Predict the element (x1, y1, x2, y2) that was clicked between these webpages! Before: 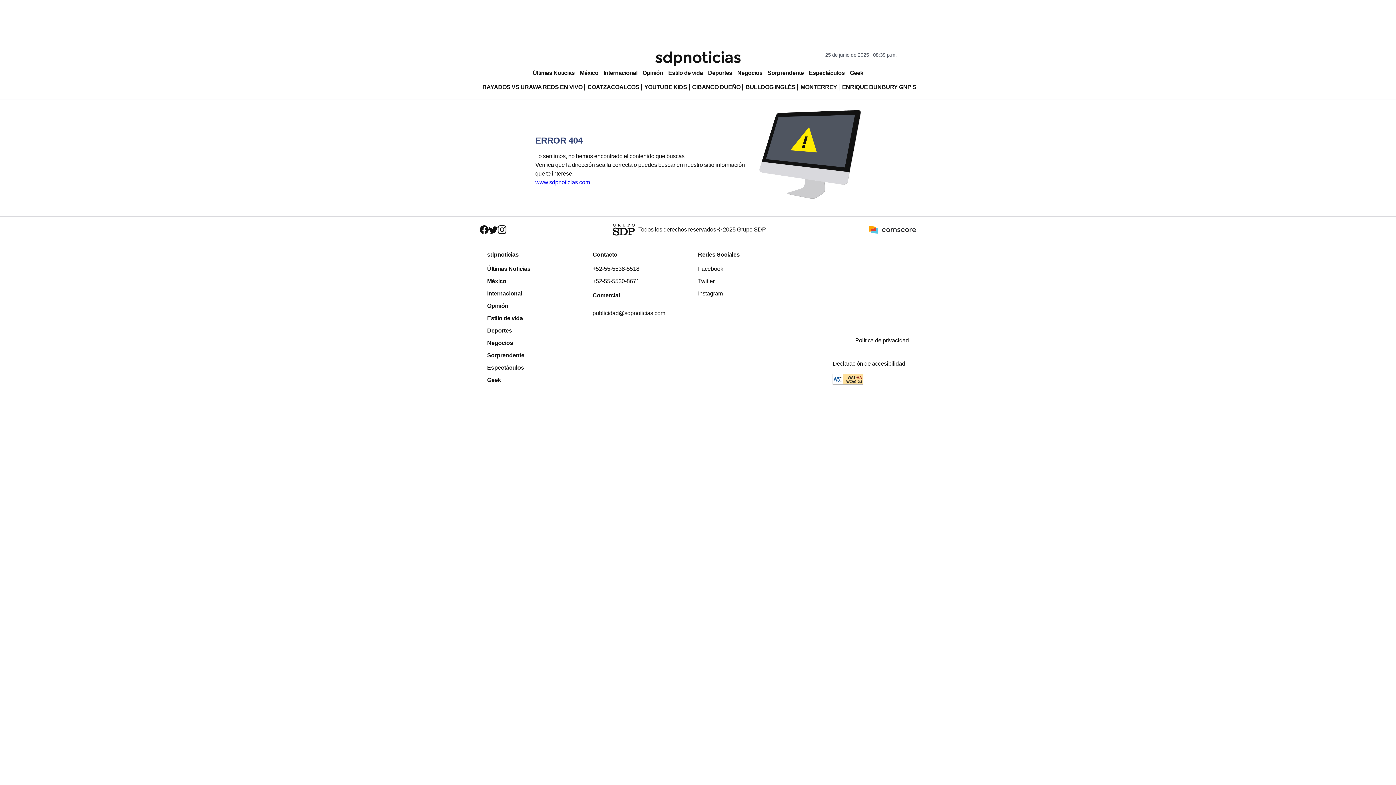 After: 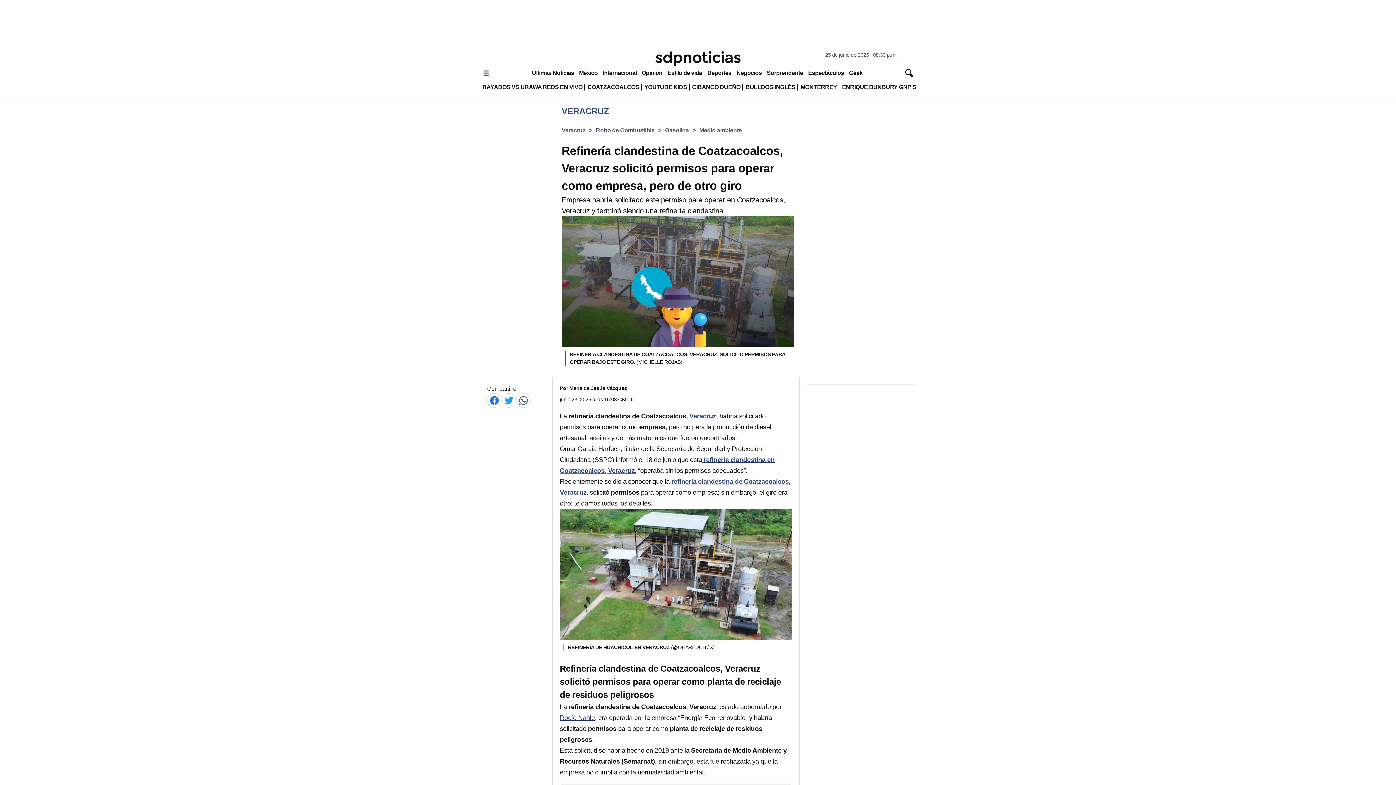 Action: label: COATZACOALCOS bbox: (585, 80, 641, 93)